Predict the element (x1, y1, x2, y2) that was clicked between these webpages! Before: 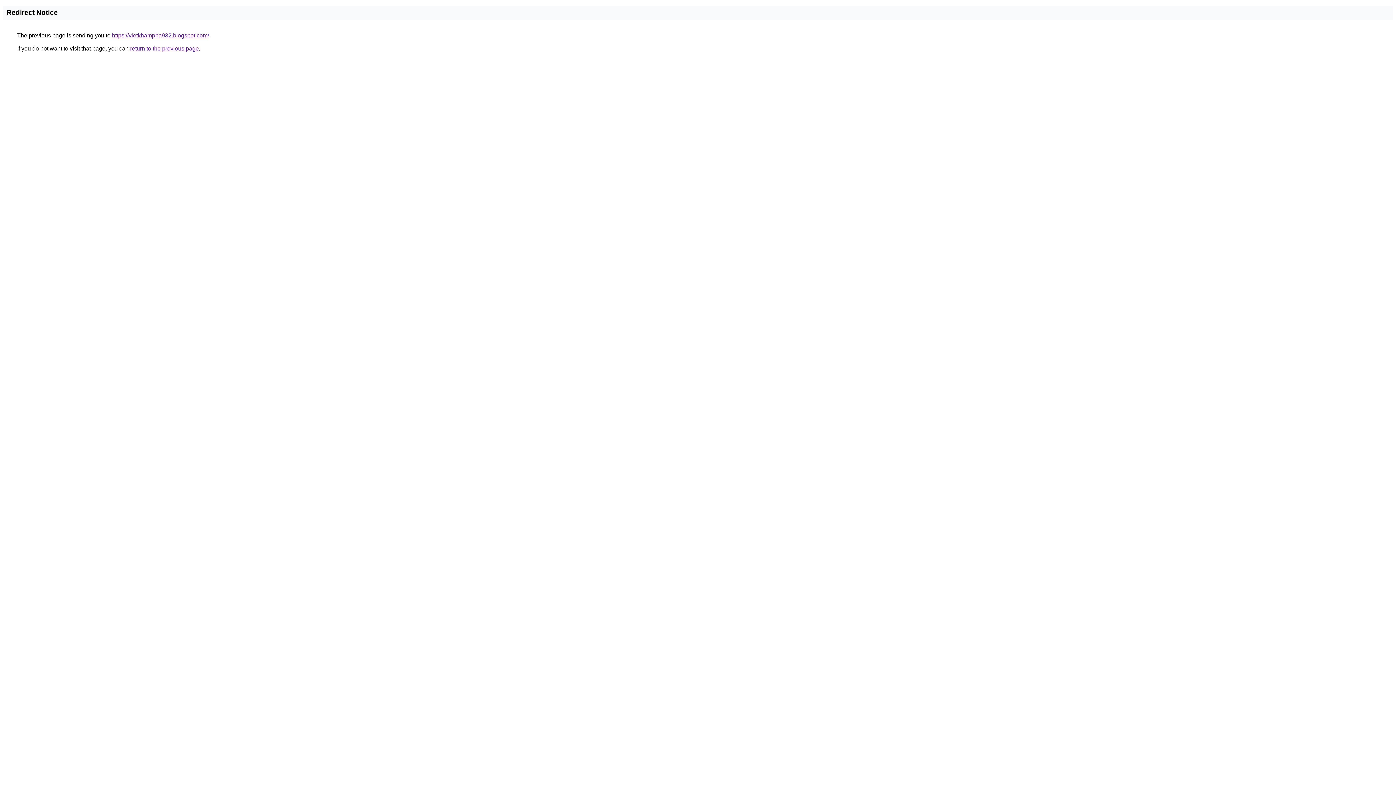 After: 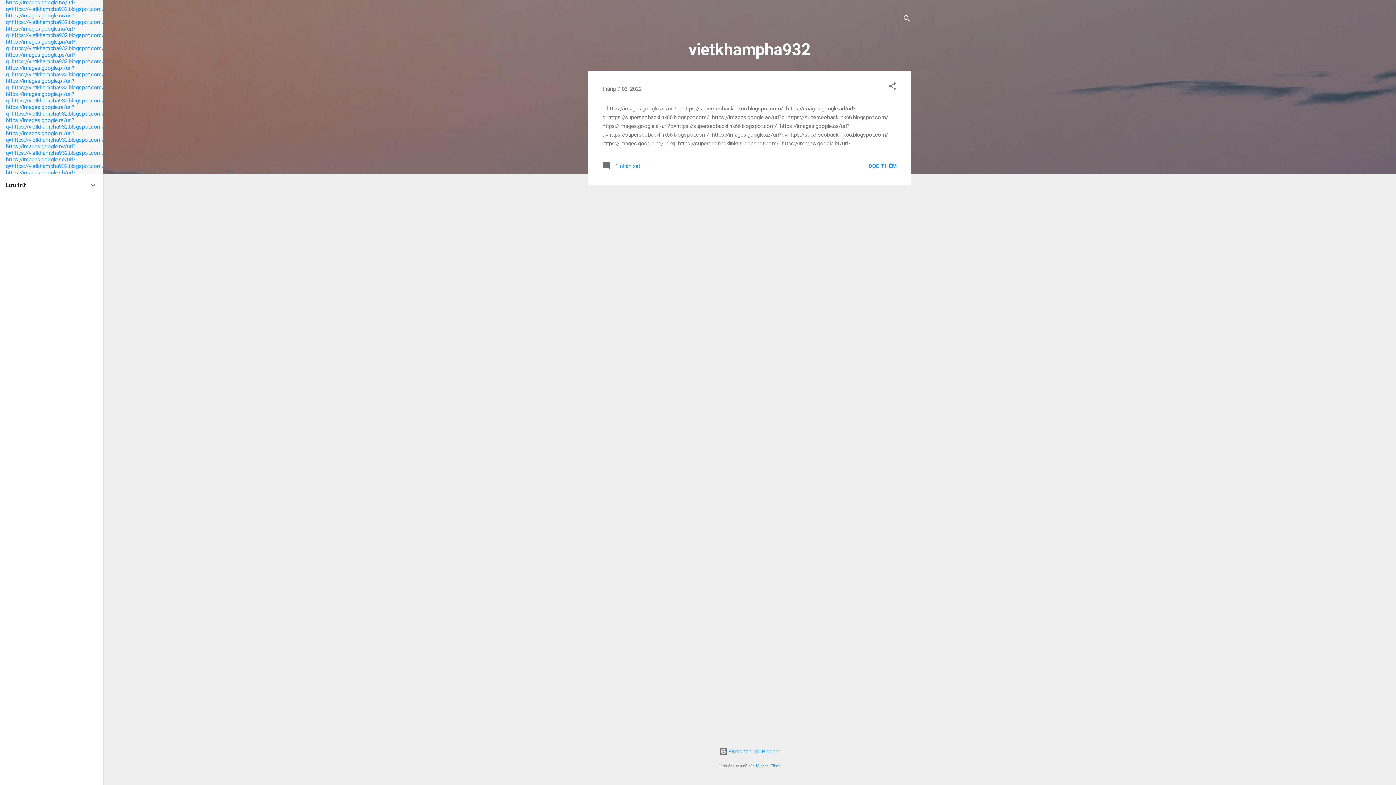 Action: label: https://vietkhampha932.blogspot.com/ bbox: (112, 32, 209, 38)